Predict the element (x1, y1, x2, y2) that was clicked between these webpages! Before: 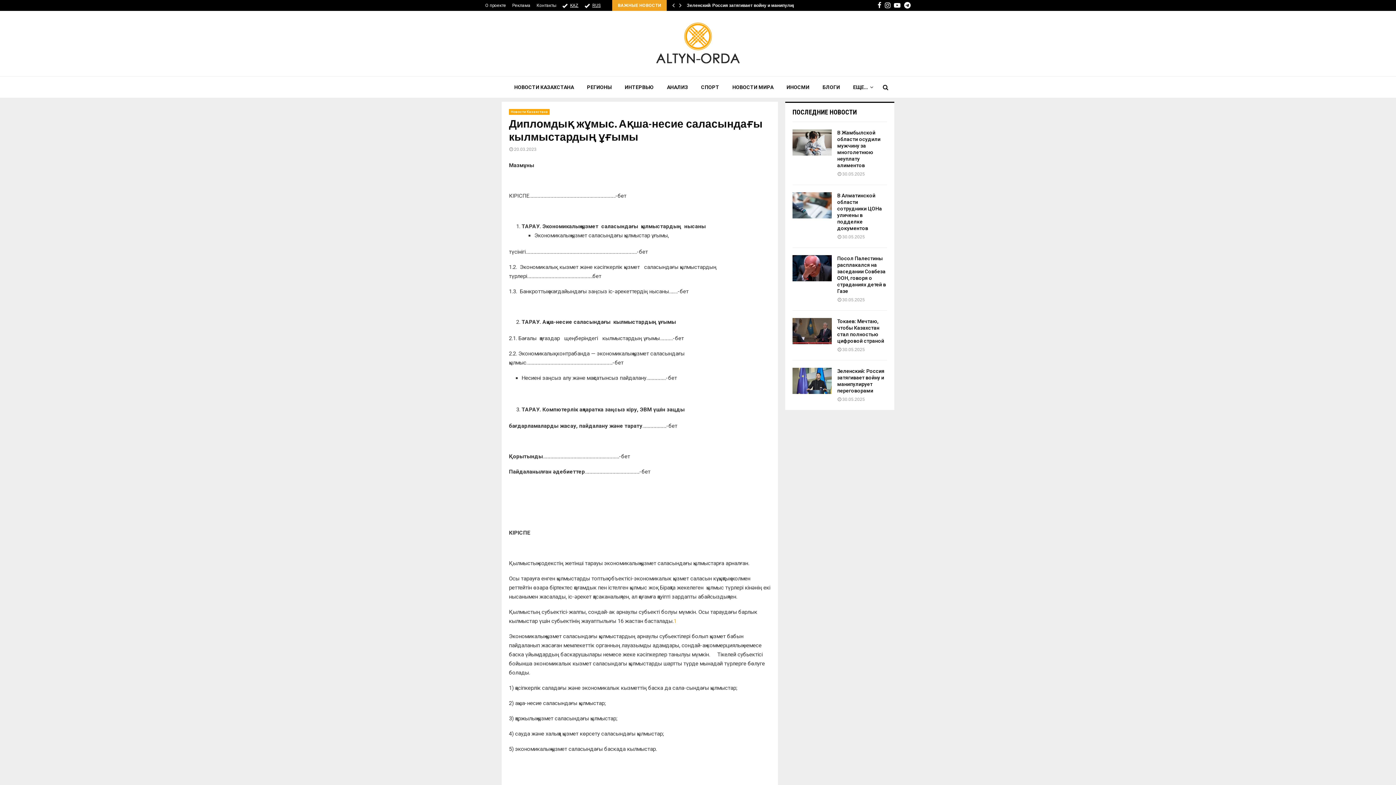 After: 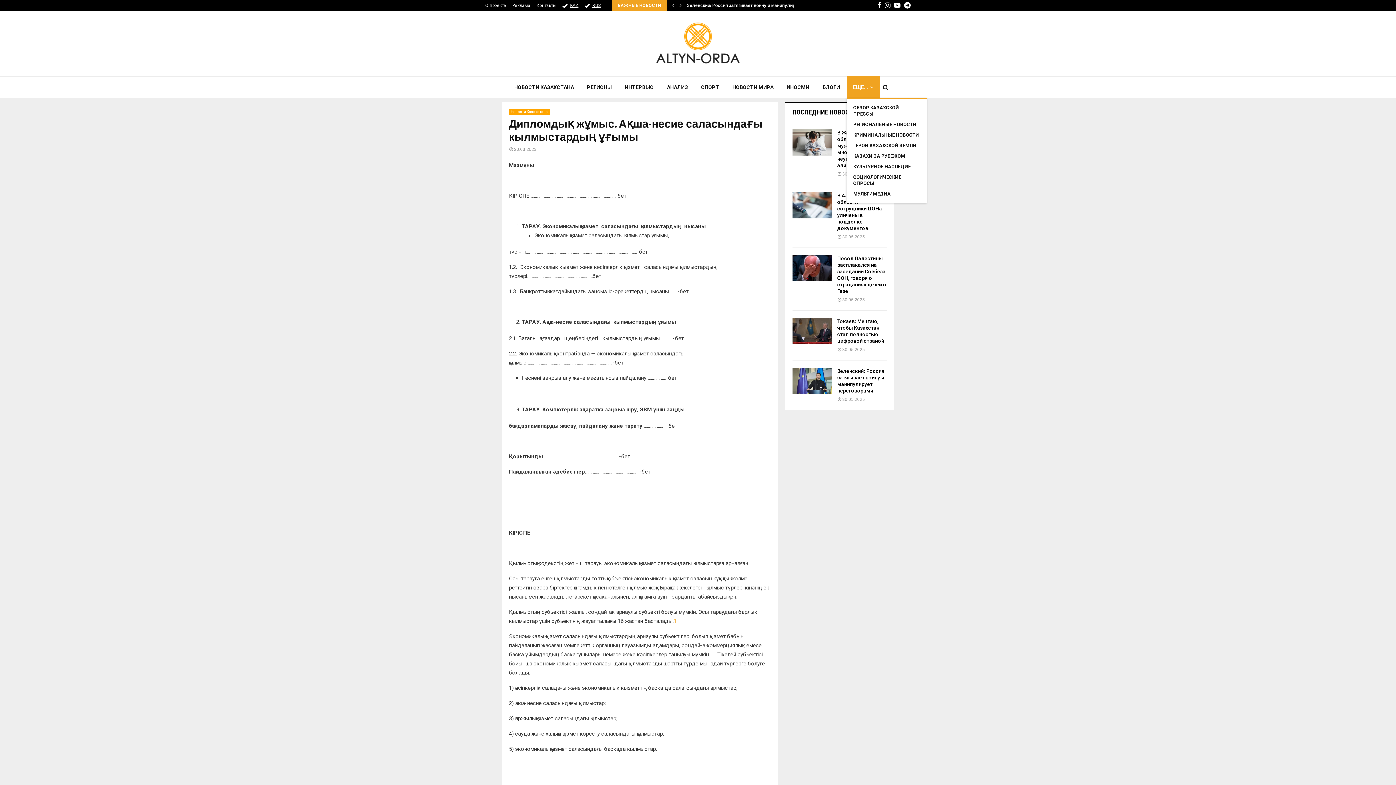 Action: label: ЕЩЕ… bbox: (846, 76, 880, 98)